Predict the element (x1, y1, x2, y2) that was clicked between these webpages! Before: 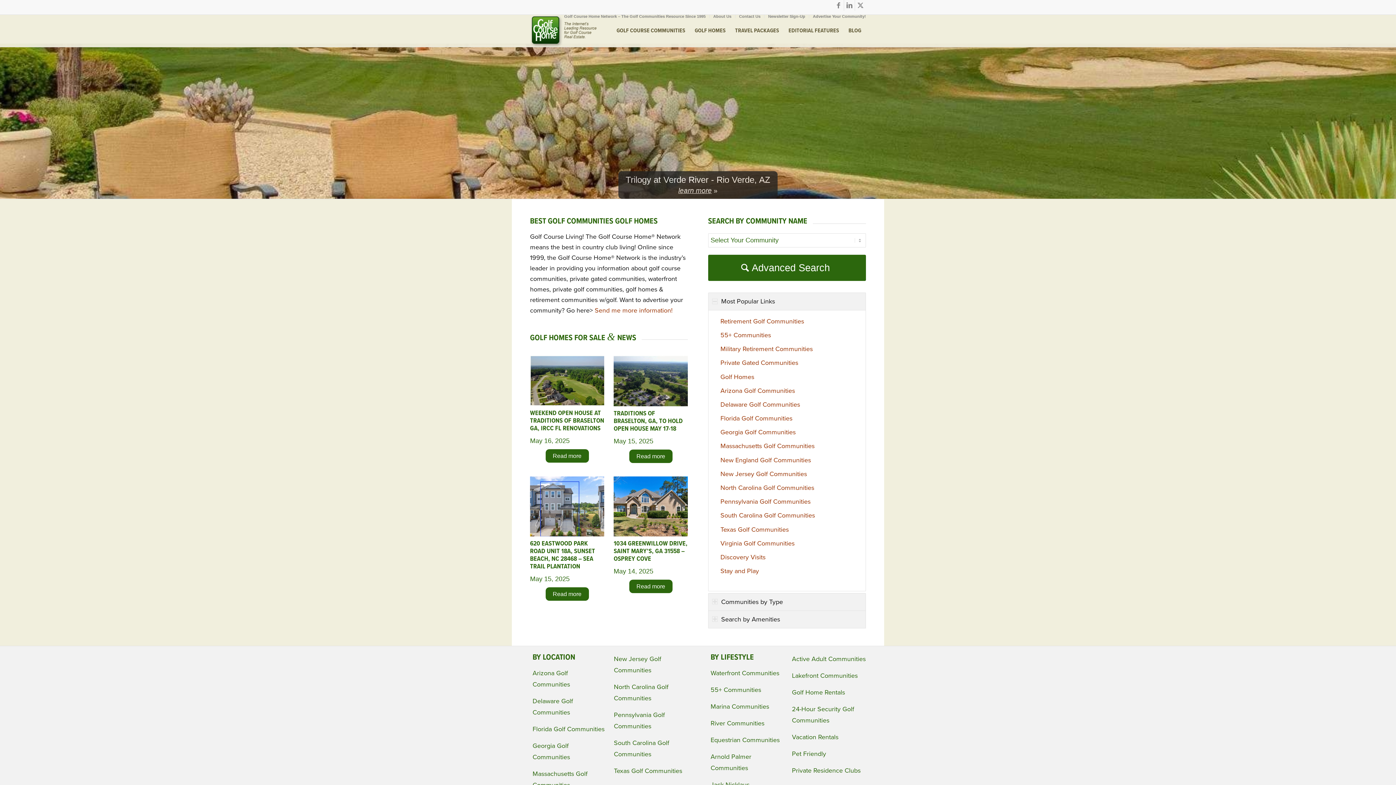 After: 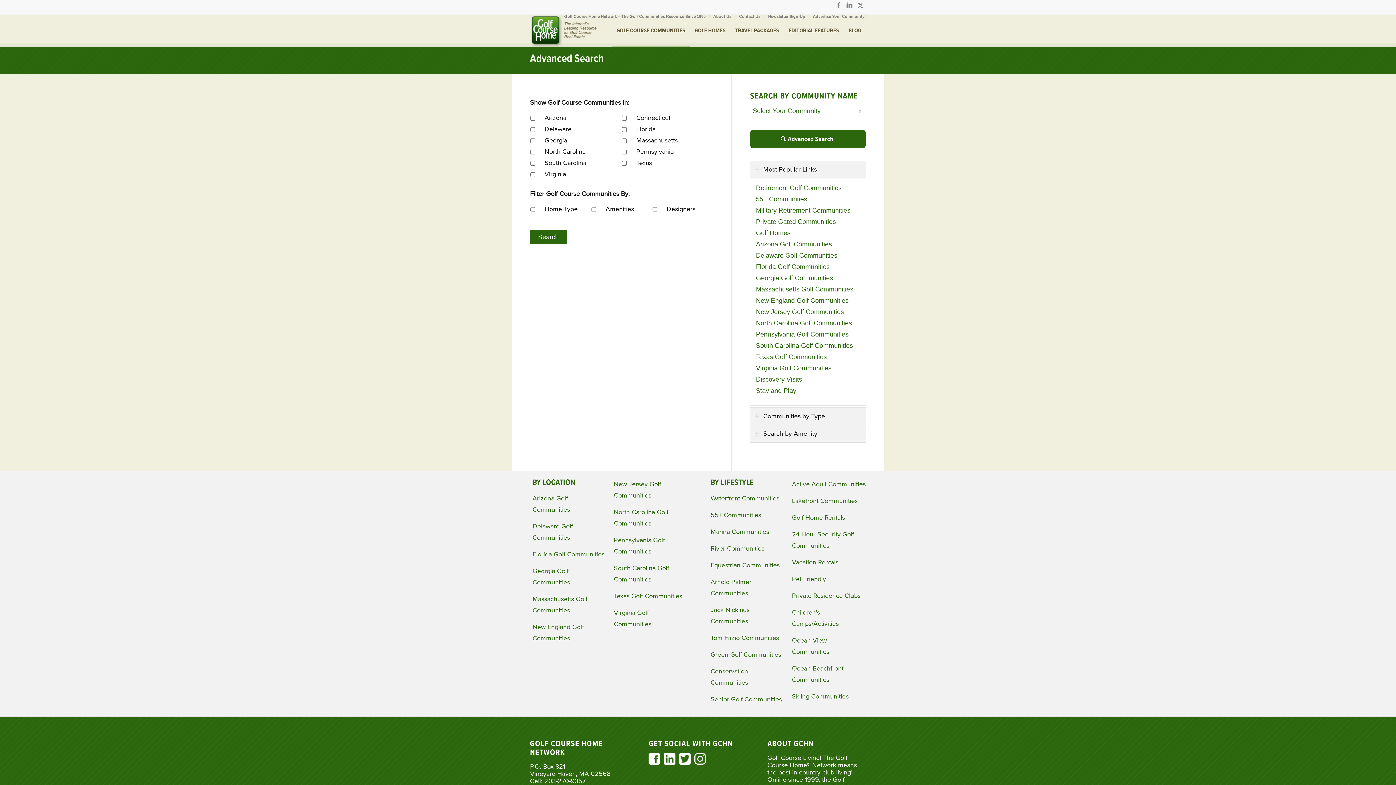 Action: bbox: (708, 254, 866, 281) label: Advanced Search